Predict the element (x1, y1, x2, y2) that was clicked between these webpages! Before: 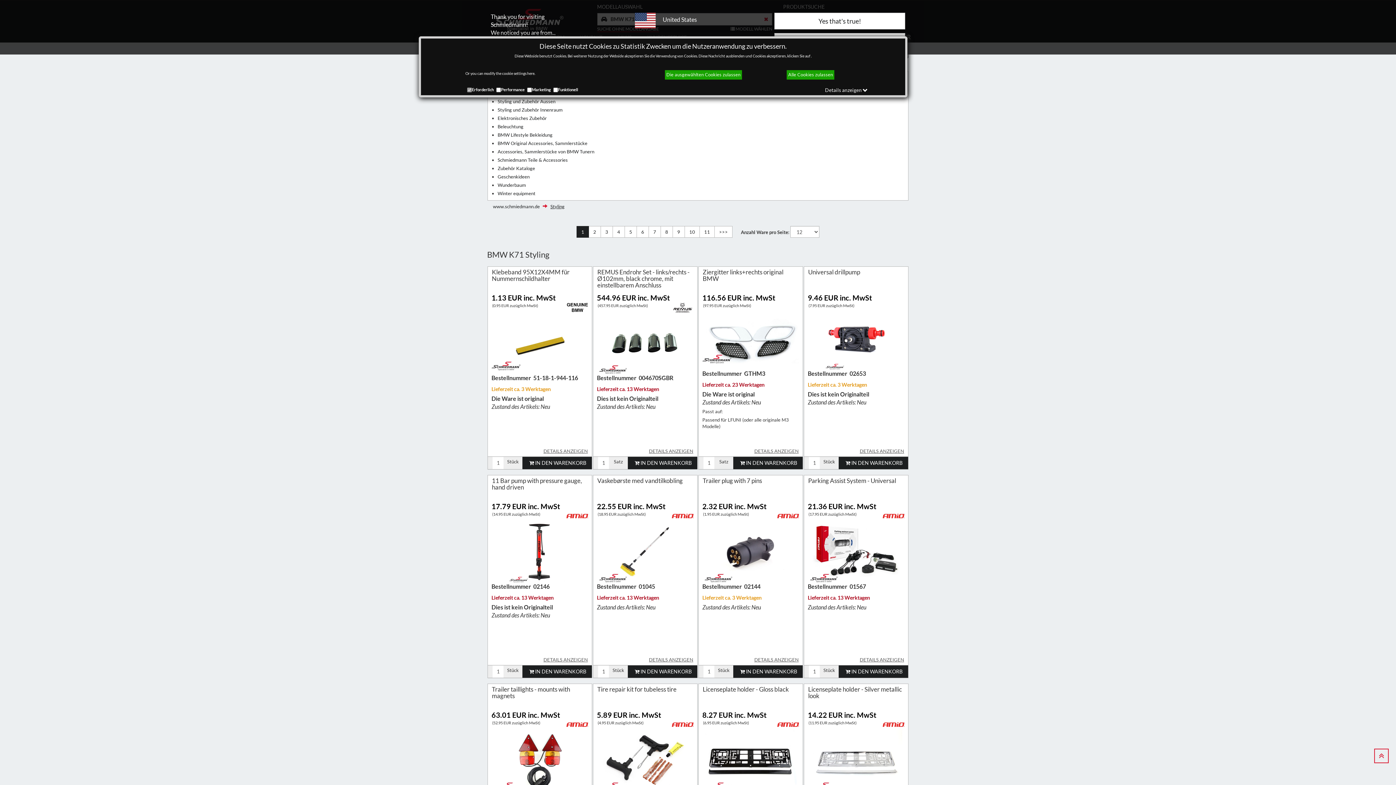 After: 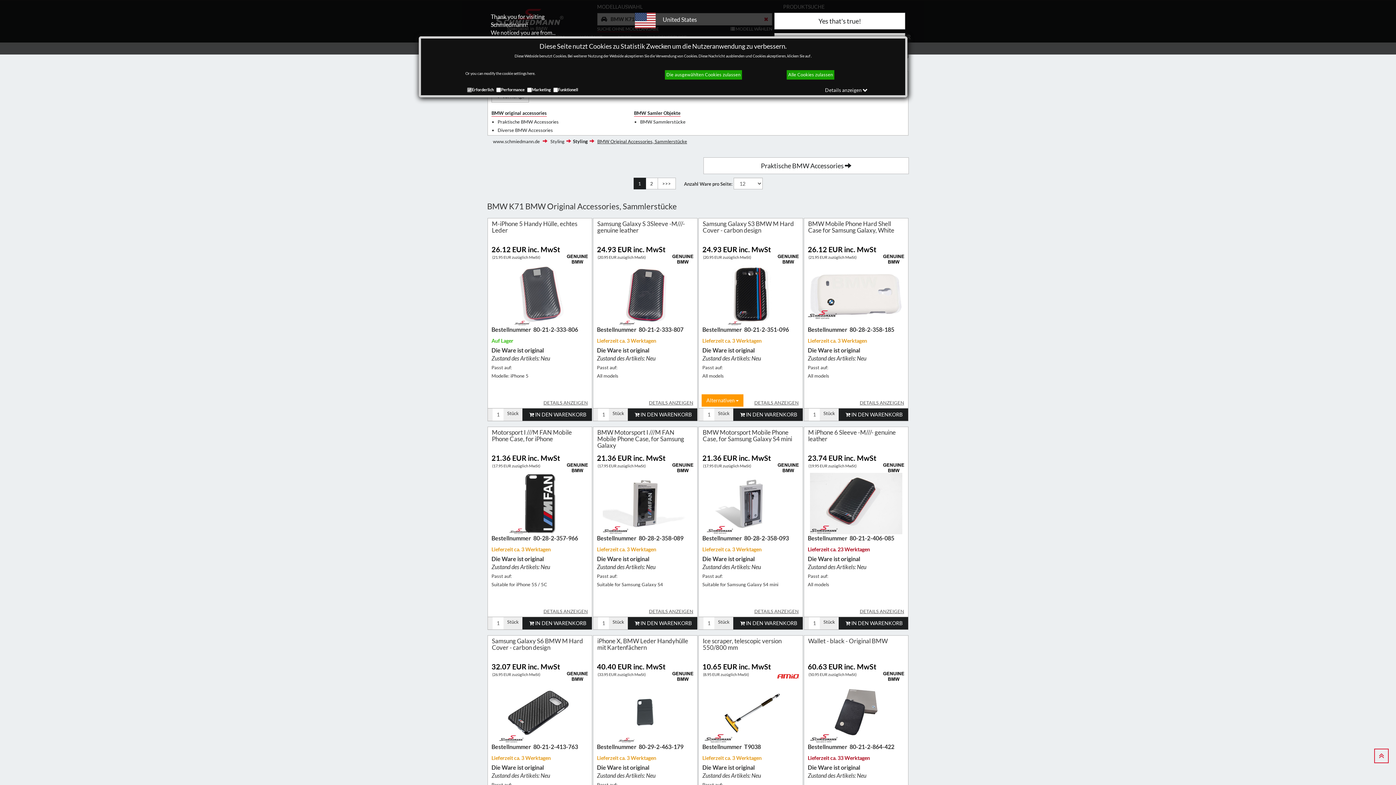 Action: bbox: (497, 139, 587, 146) label: BMW Original Accessories, Sammlerstücke